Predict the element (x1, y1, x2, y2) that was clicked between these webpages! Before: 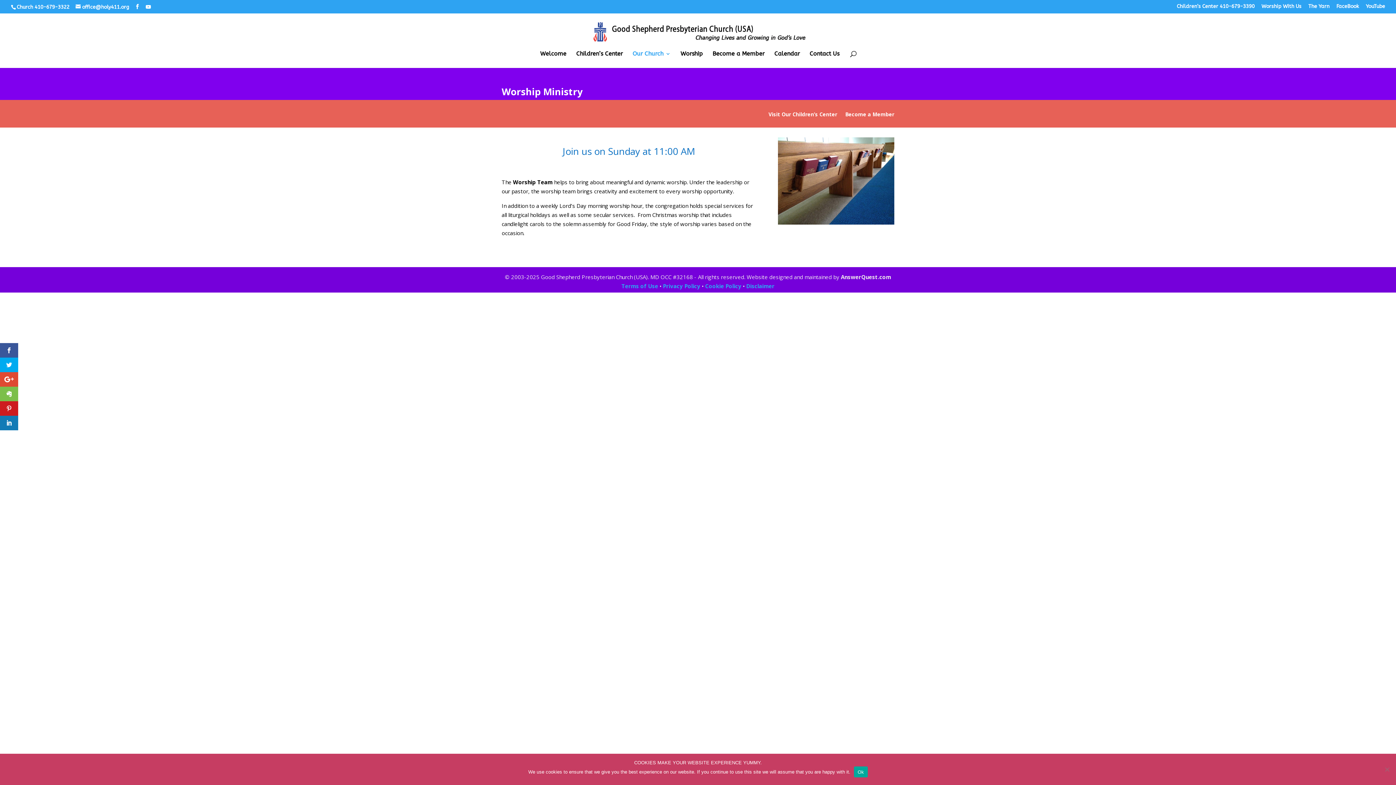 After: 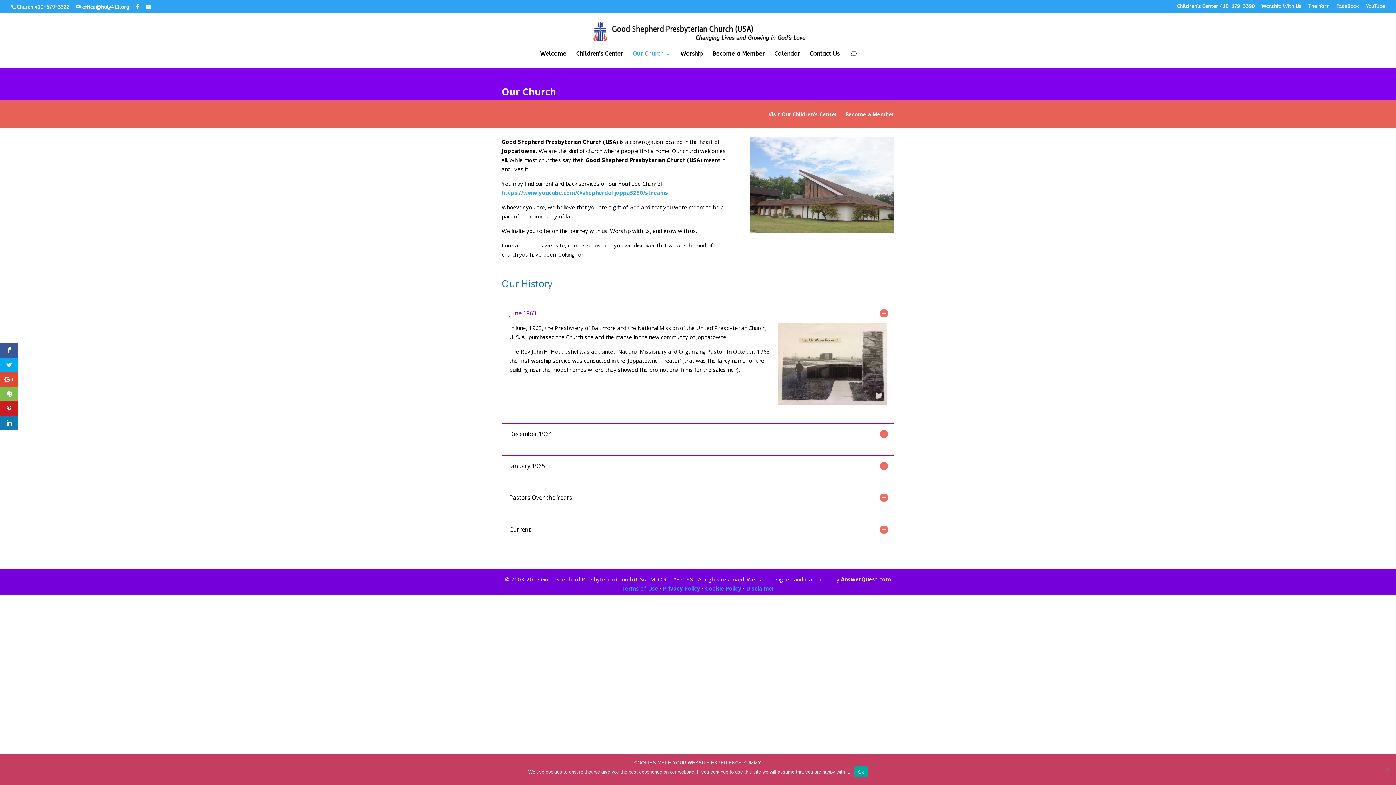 Action: label: Our Church bbox: (632, 51, 670, 68)